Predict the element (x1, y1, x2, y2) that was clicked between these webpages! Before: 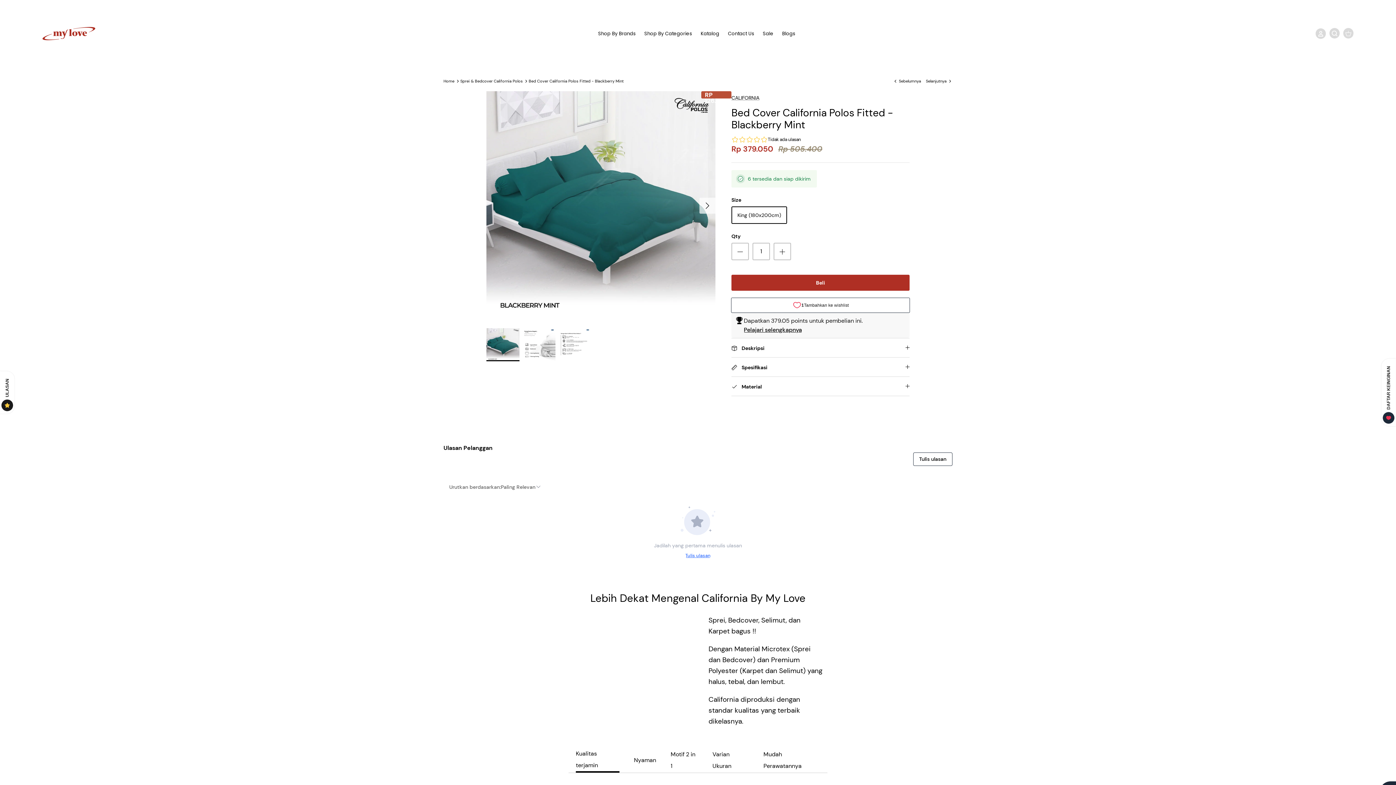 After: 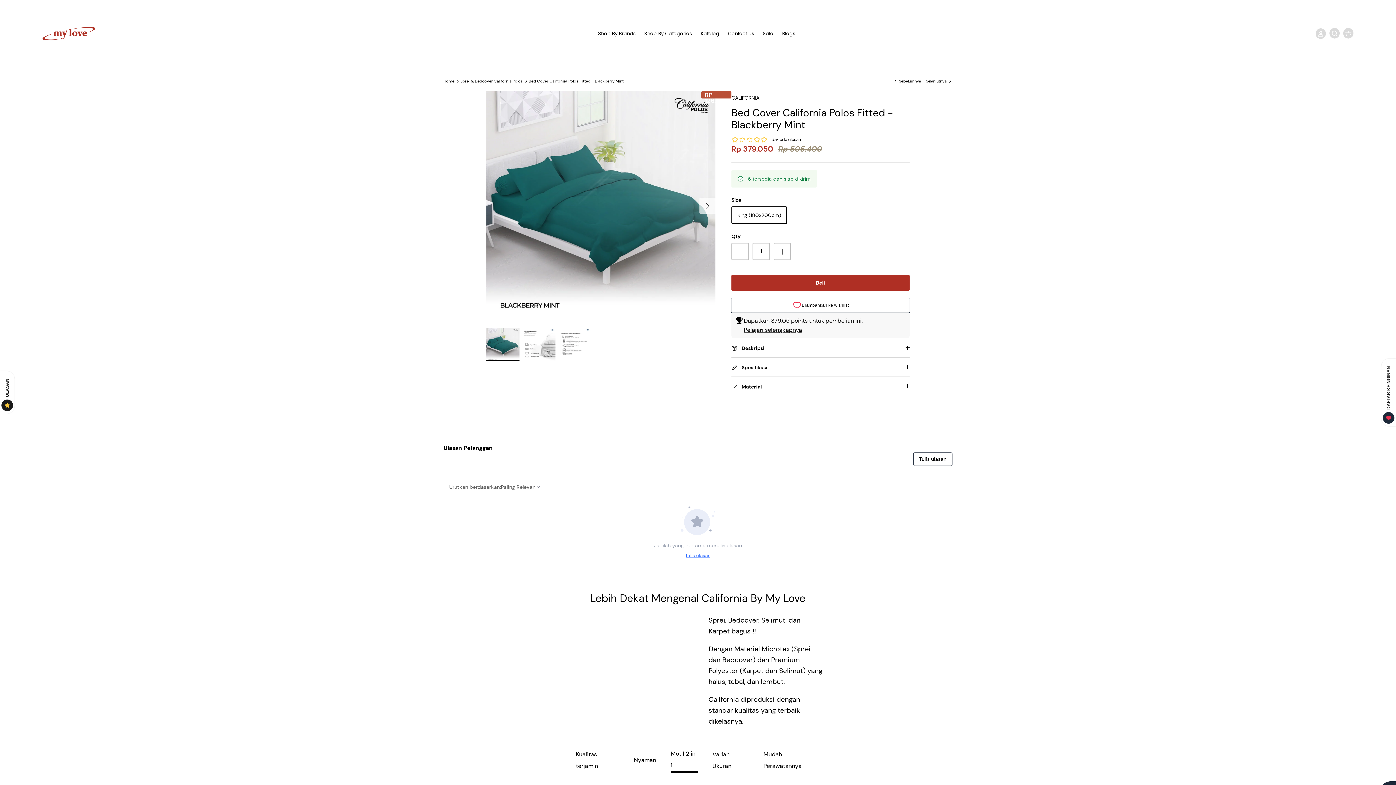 Action: label: Motif 2 in 1 bbox: (670, 749, 698, 772)